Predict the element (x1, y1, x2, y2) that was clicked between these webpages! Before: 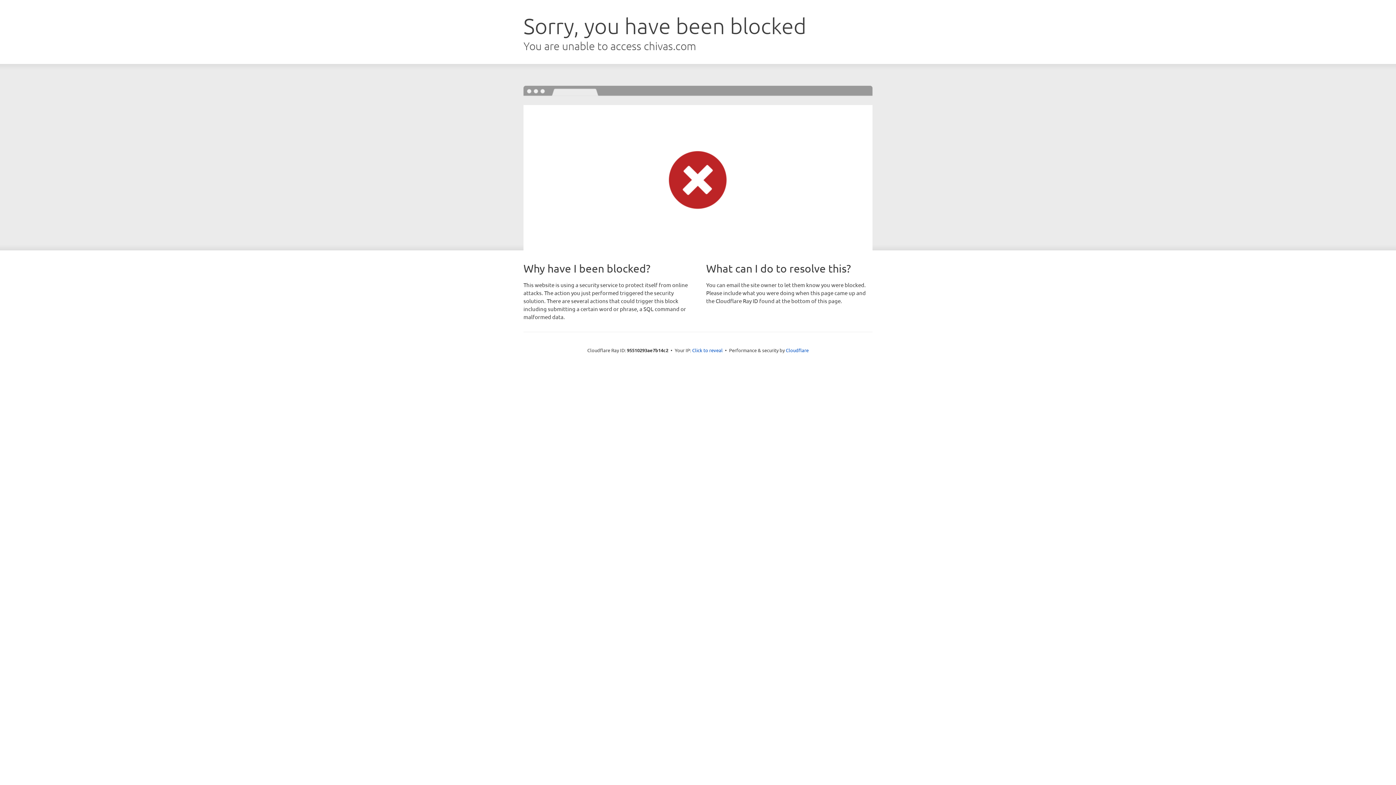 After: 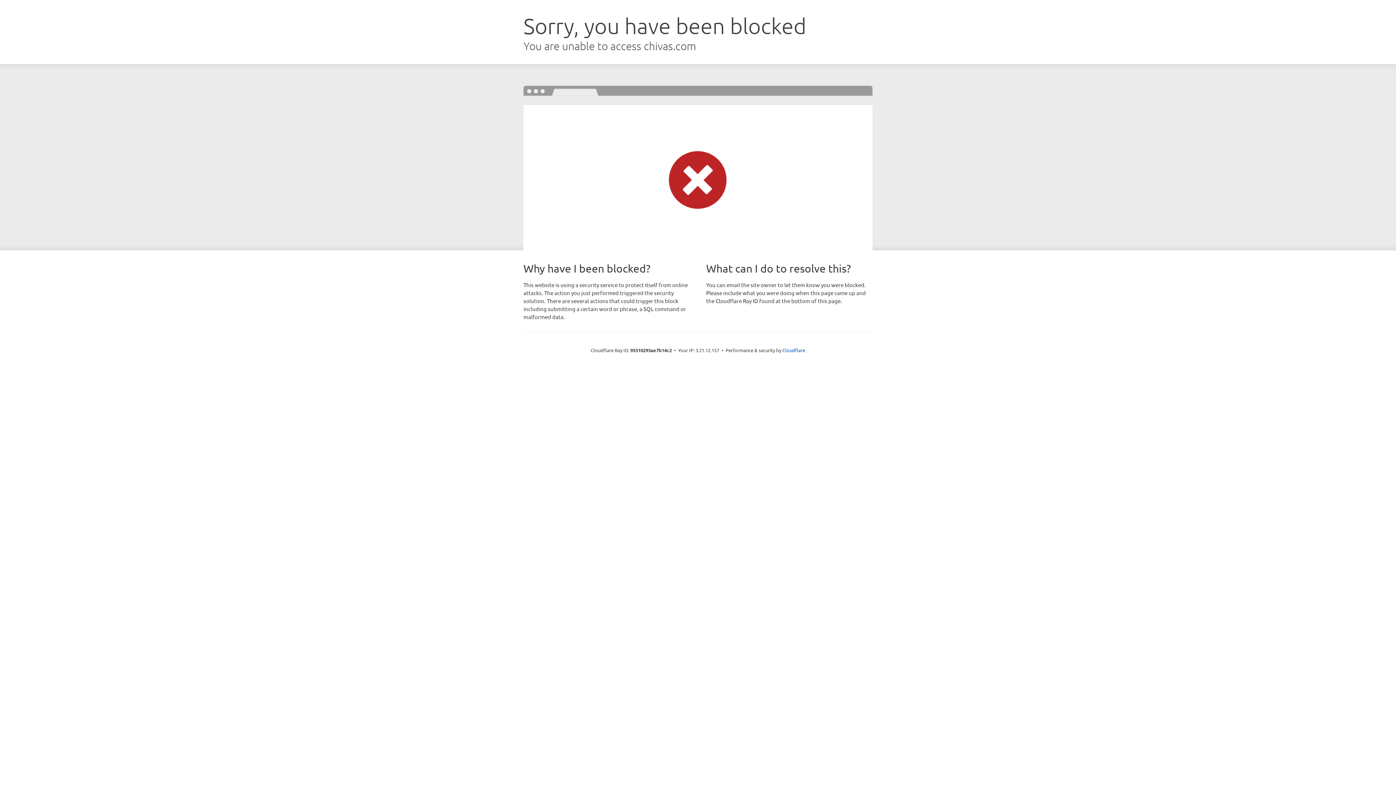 Action: label: Click to reveal bbox: (692, 346, 722, 353)